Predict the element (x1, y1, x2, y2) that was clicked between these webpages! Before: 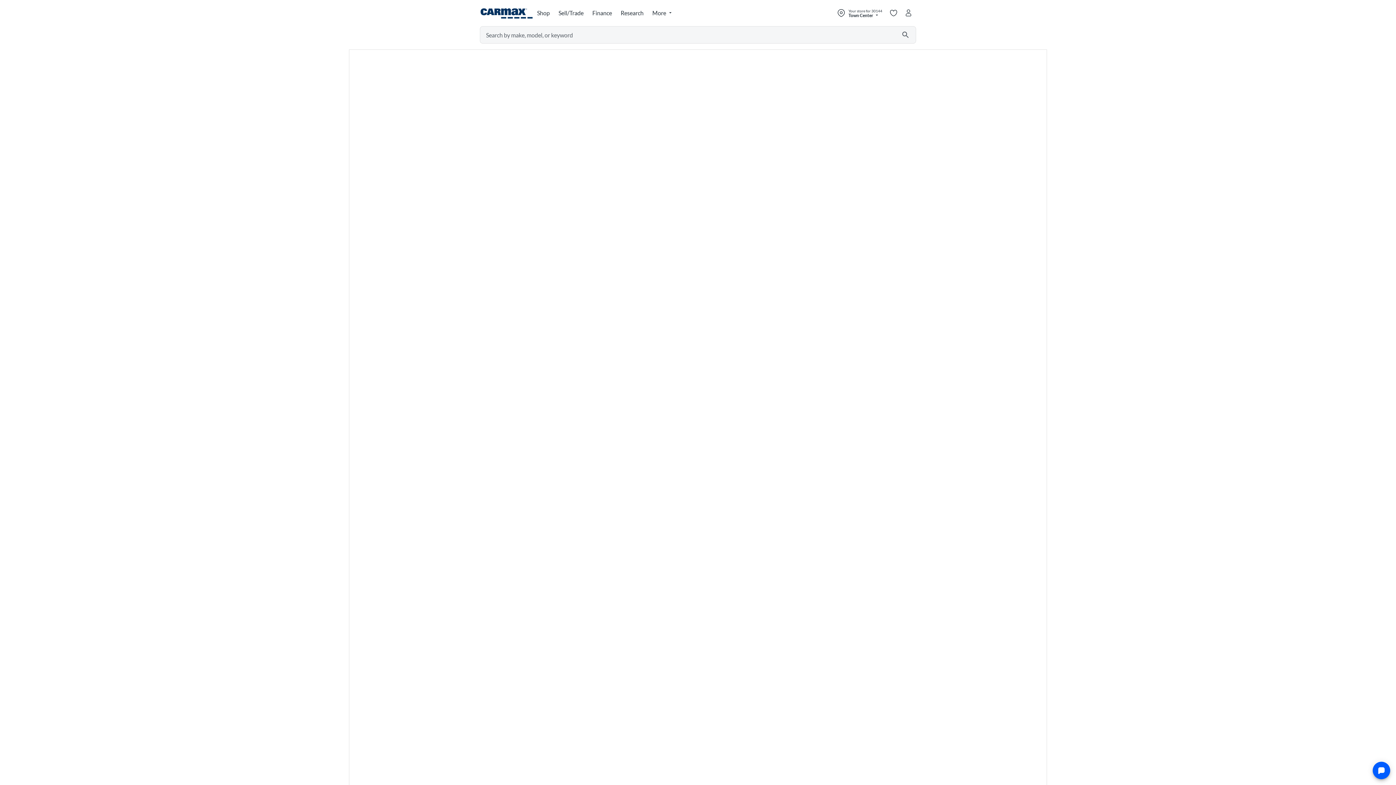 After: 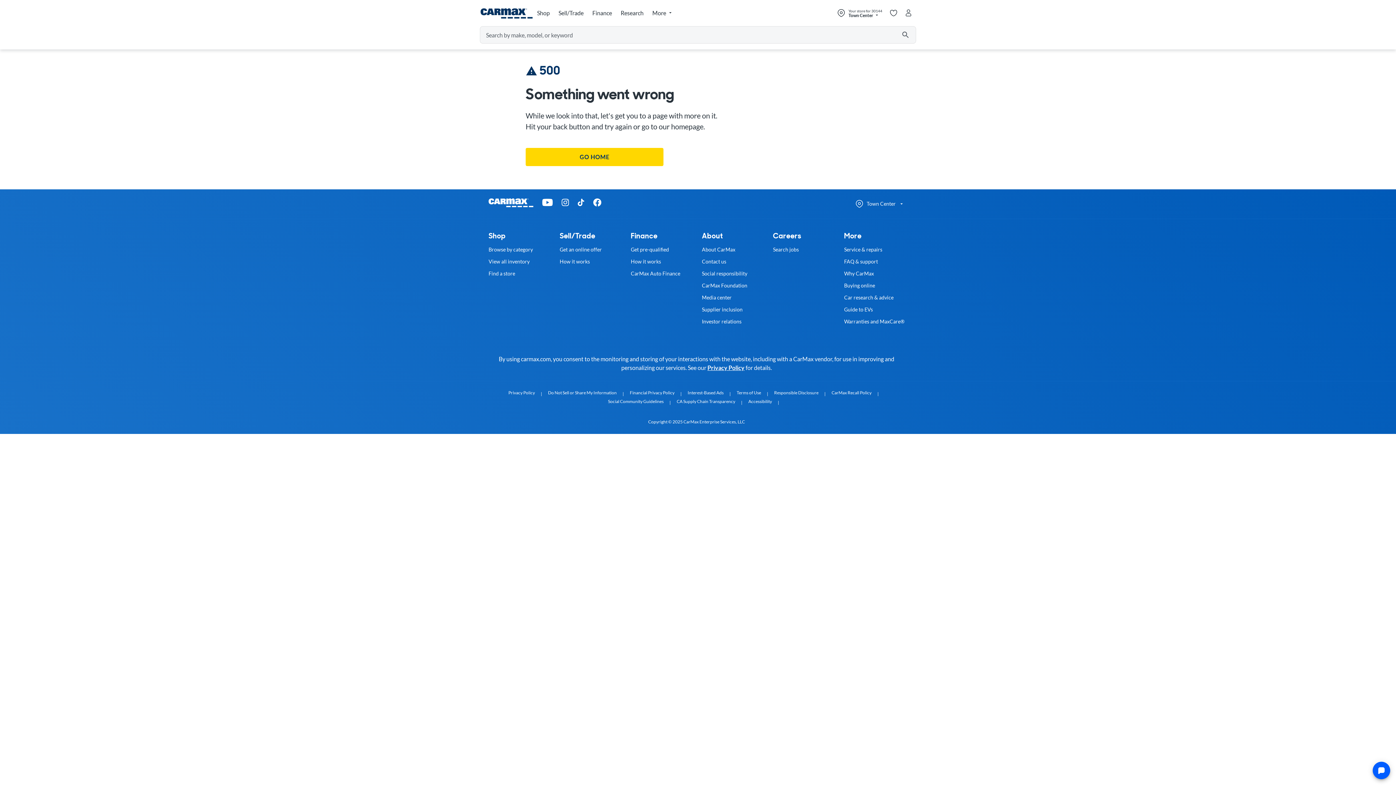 Action: label: Research bbox: (617, 5, 648, 21)